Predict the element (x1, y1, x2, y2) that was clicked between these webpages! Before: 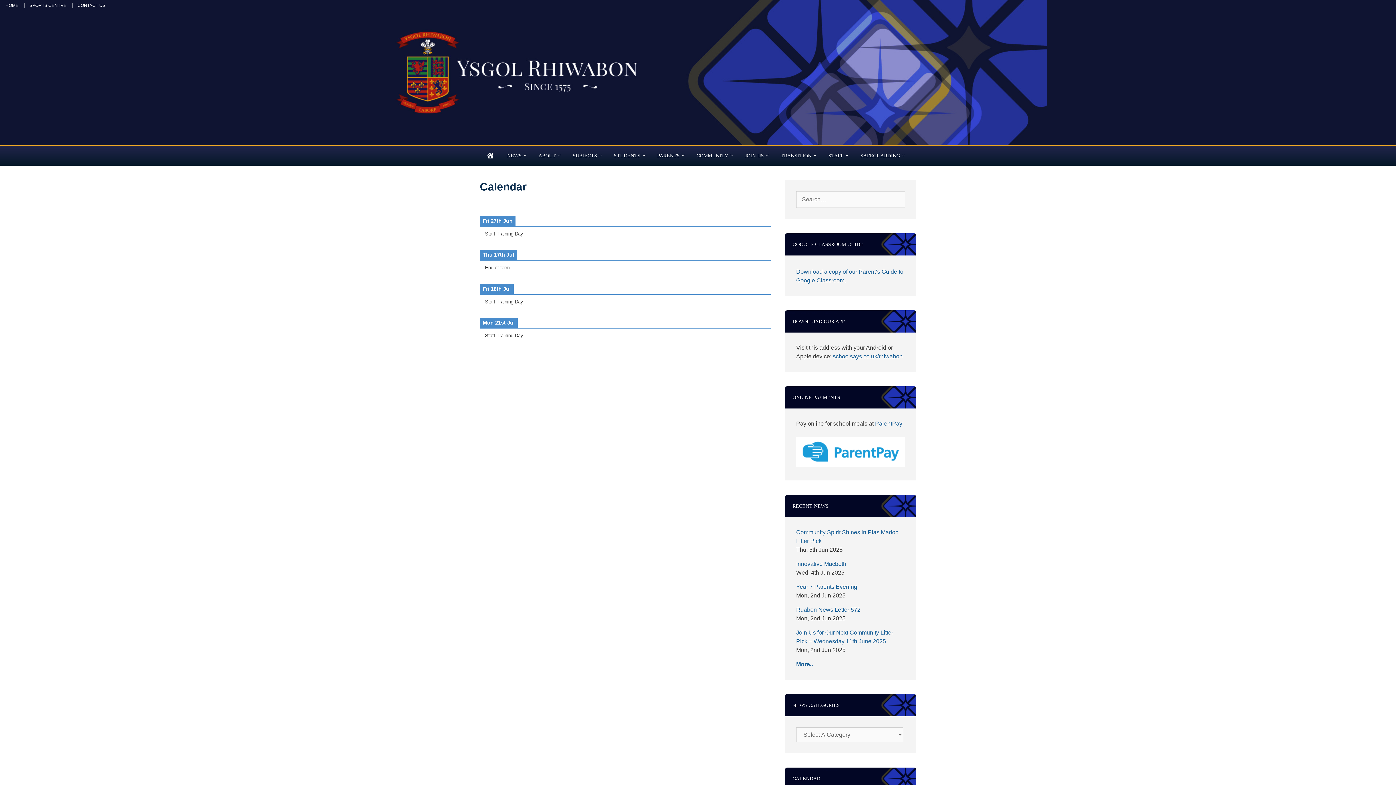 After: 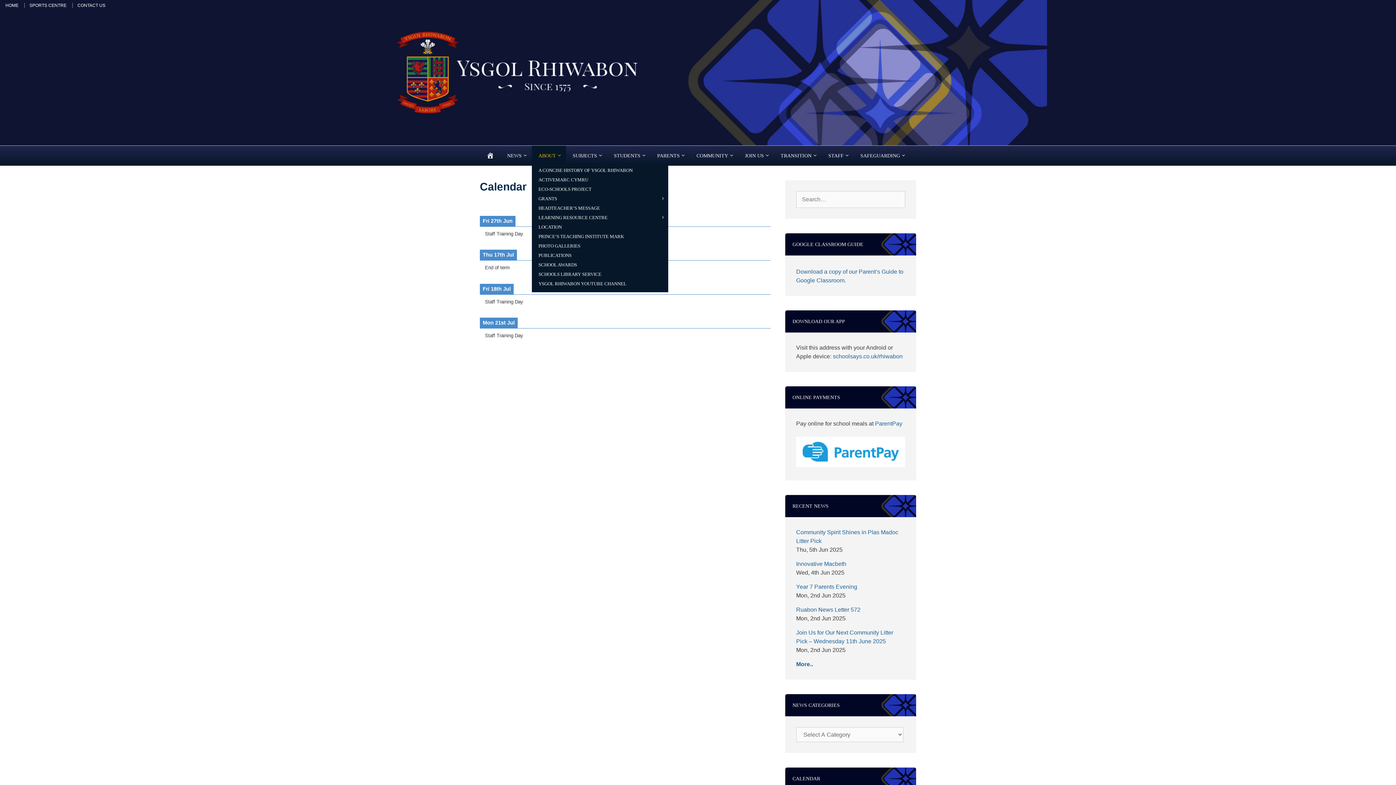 Action: bbox: (532, 145, 566, 165) label: ABOUT